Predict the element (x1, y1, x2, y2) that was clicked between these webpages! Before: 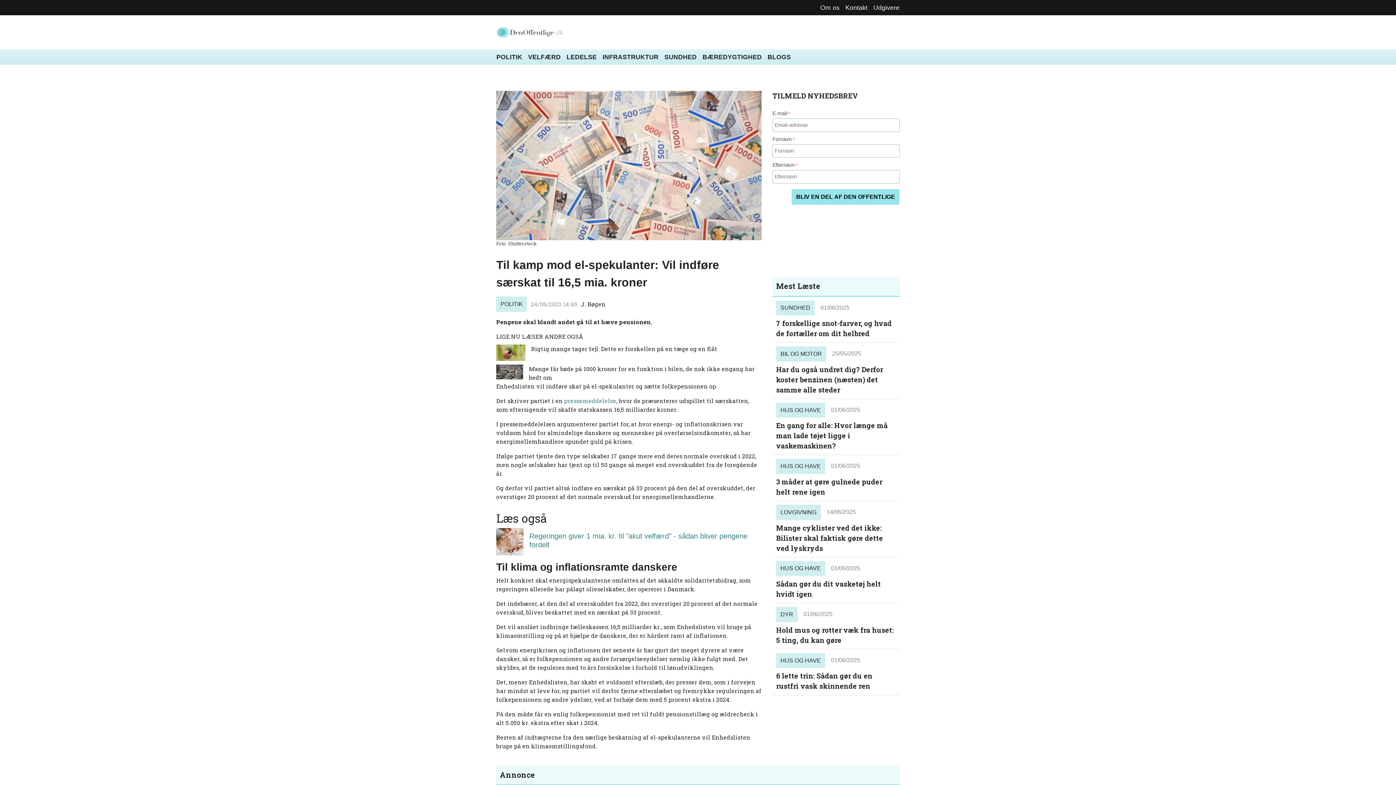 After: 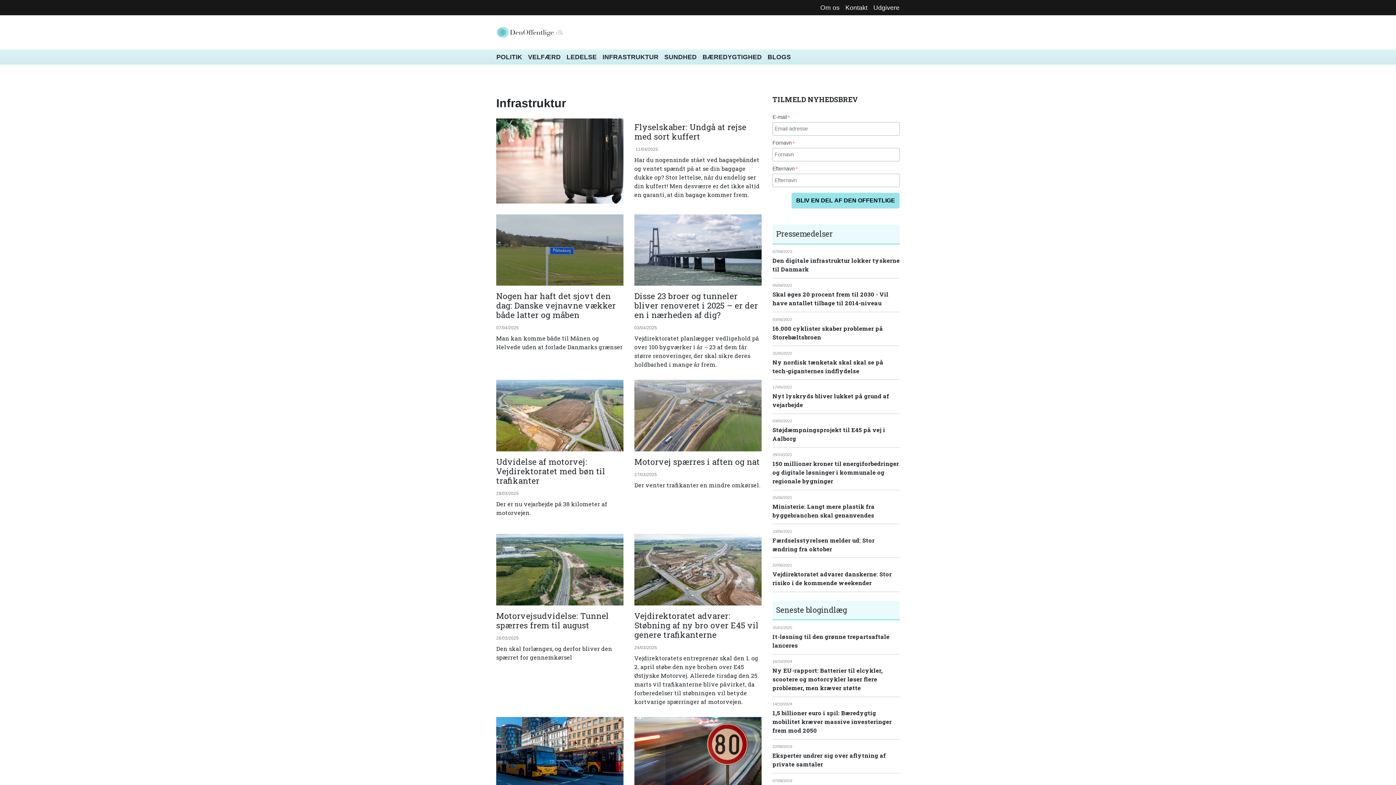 Action: label: INFRASTRUKTUR bbox: (599, 49, 661, 64)